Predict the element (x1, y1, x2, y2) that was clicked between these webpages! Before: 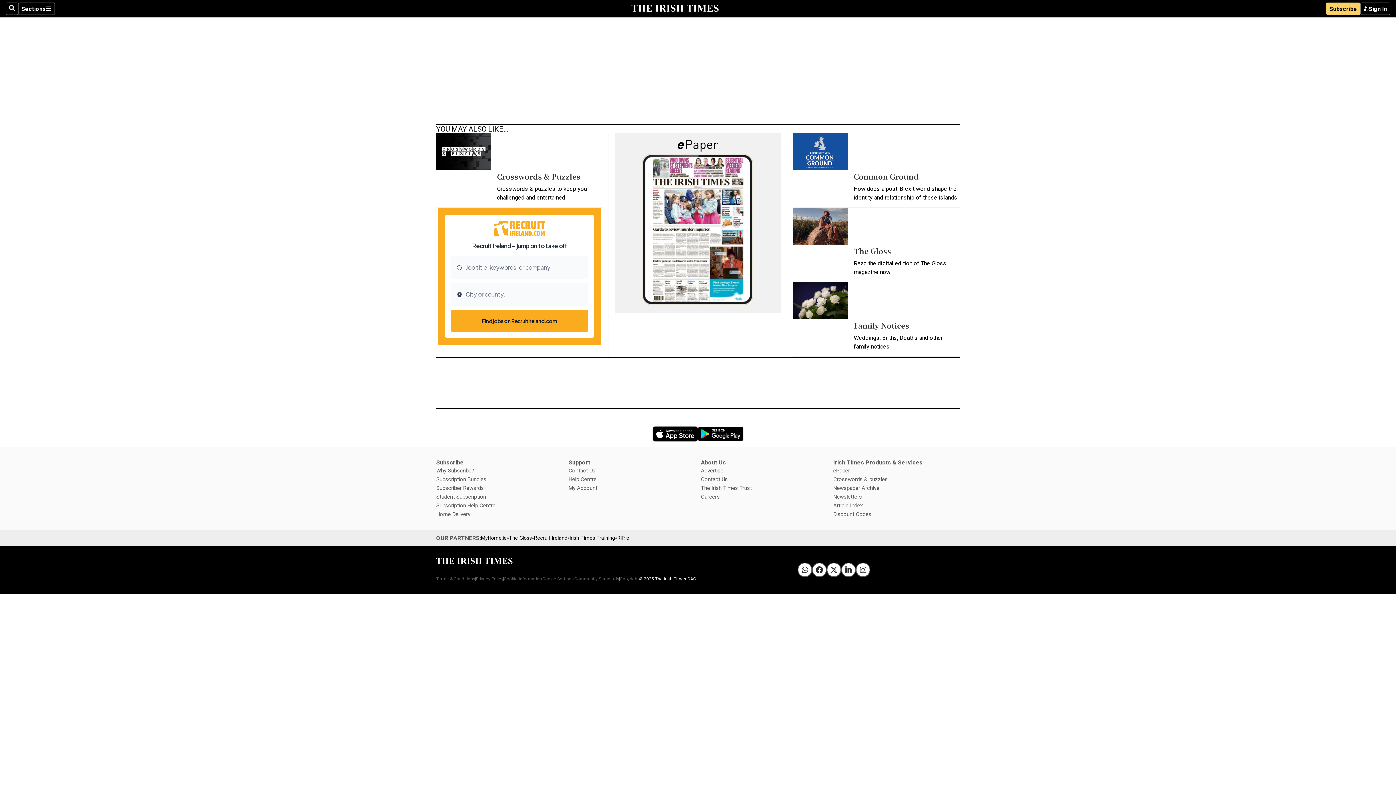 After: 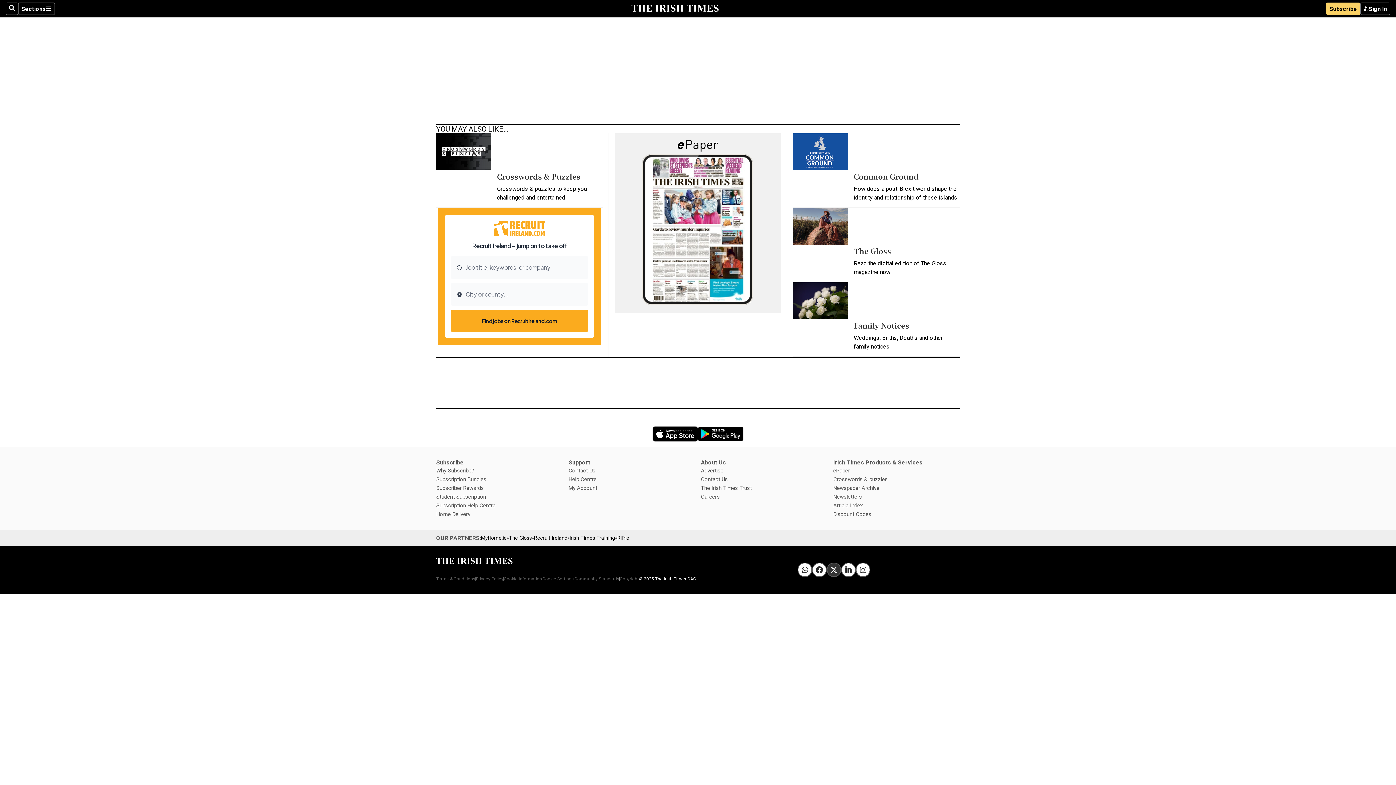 Action: bbox: (826, 563, 841, 577) label: Irish Times on X